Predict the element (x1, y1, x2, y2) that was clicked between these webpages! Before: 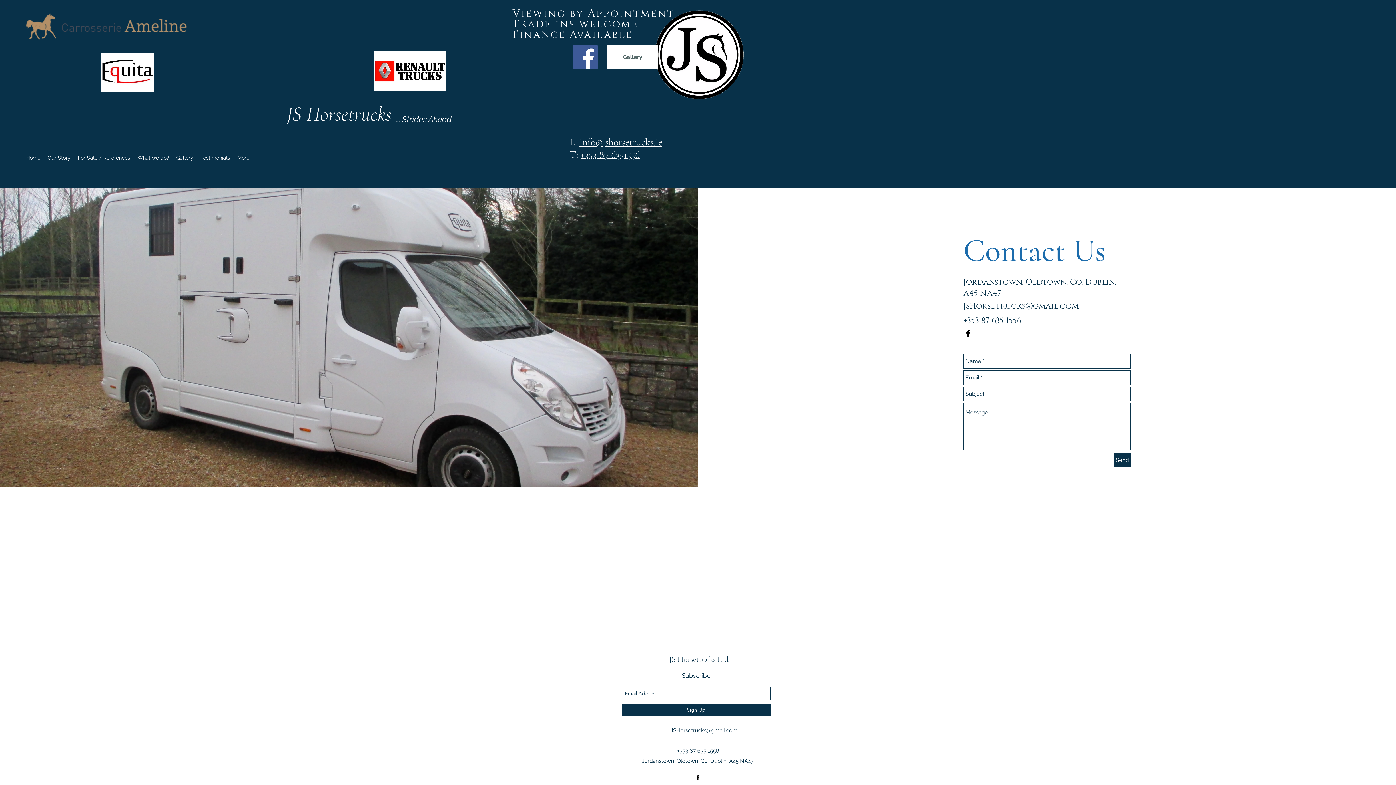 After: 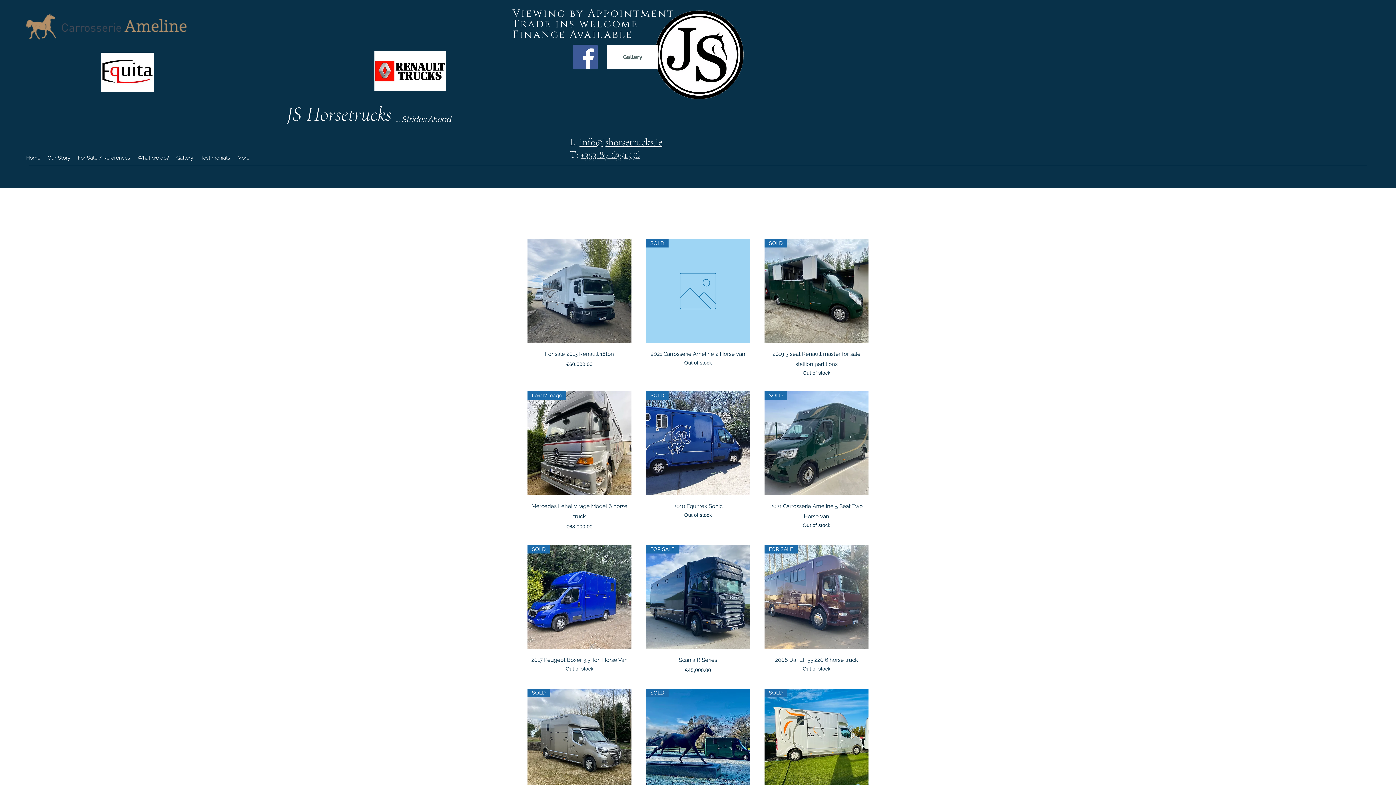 Action: label: For Sale / References bbox: (74, 152, 133, 163)